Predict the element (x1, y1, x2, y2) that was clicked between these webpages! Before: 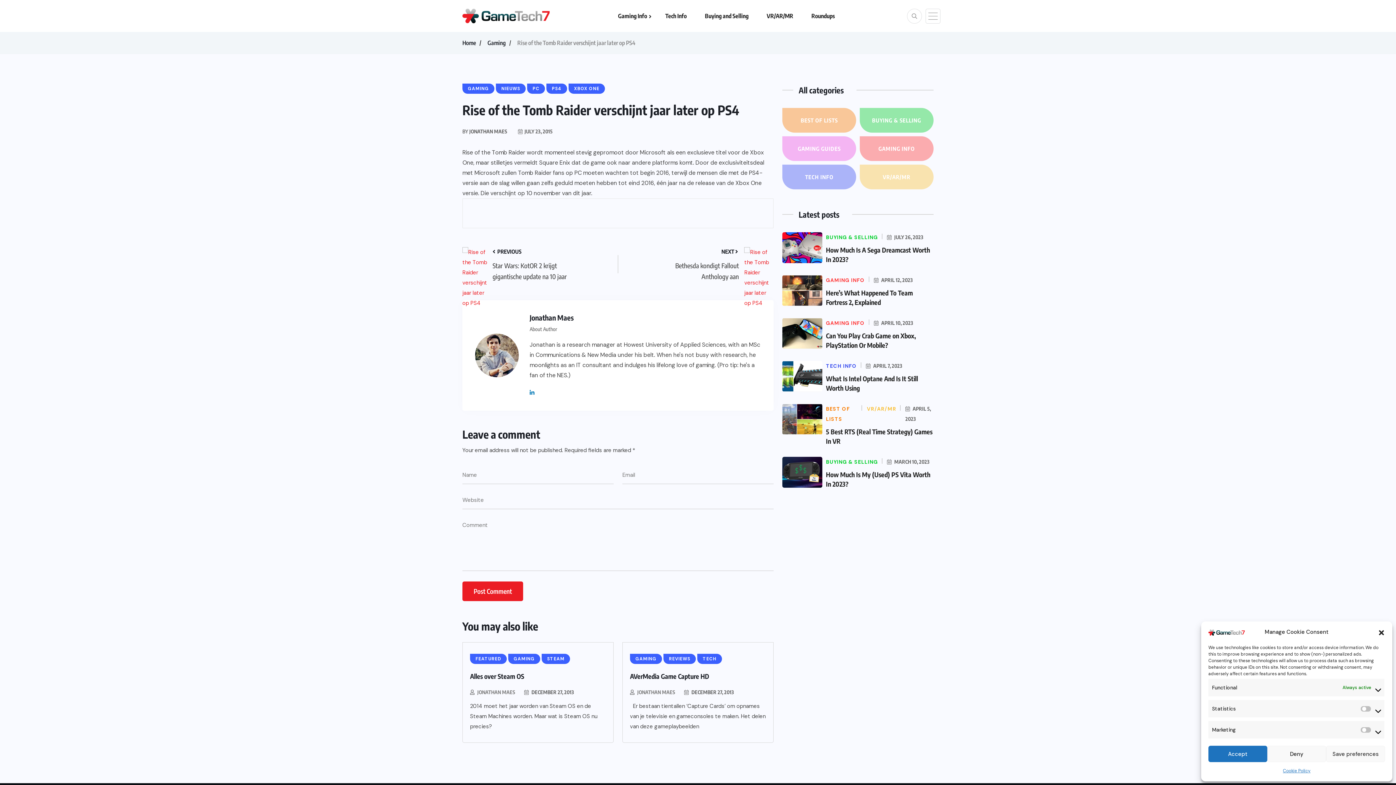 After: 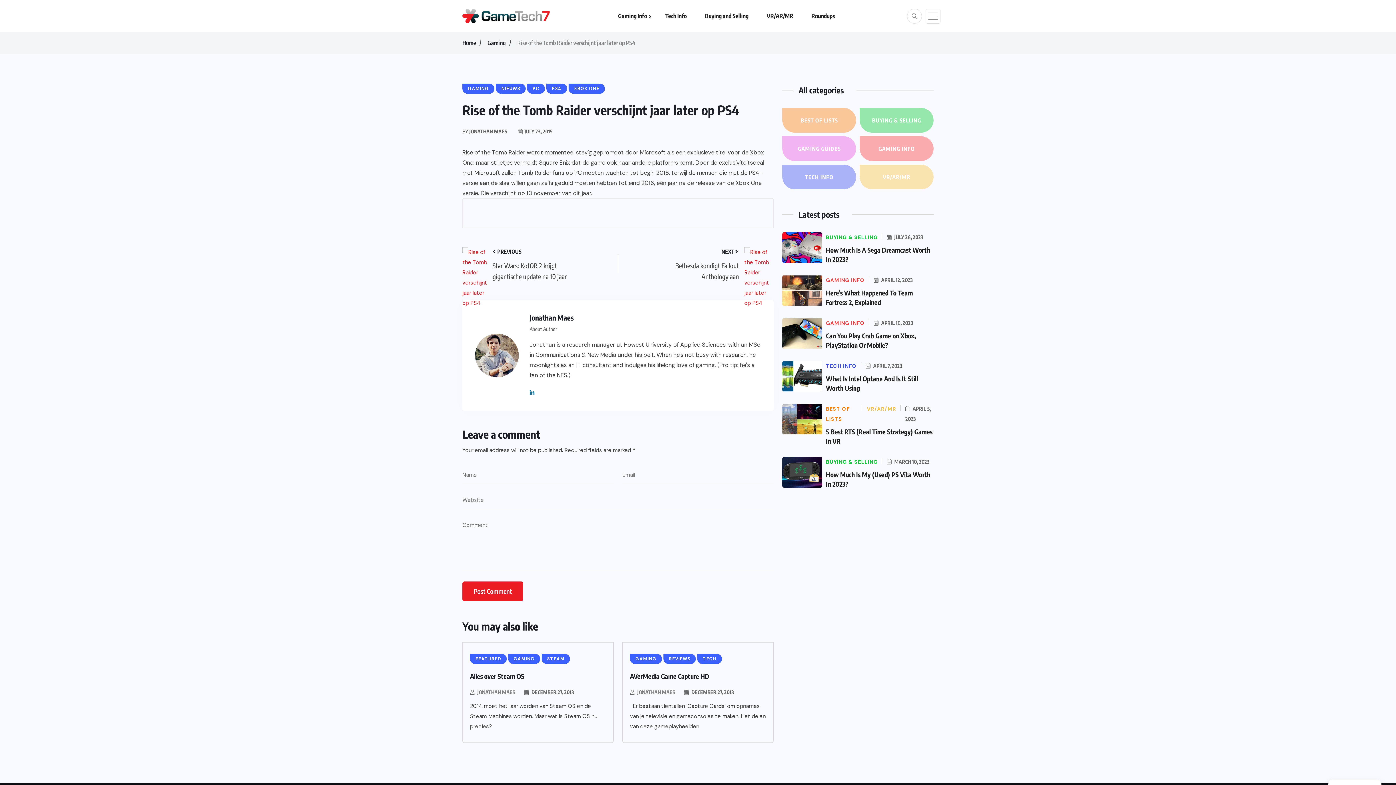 Action: label: Accept bbox: (1208, 746, 1267, 762)